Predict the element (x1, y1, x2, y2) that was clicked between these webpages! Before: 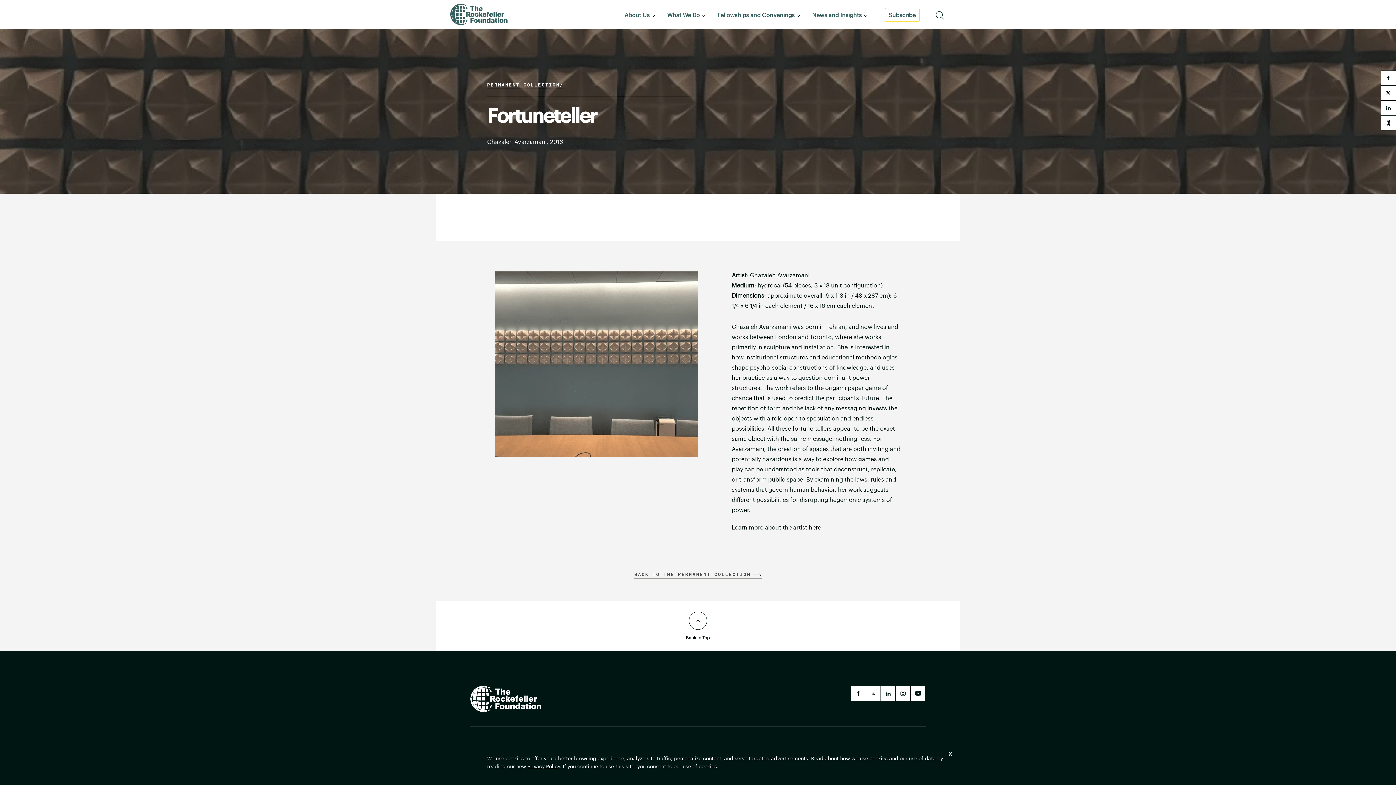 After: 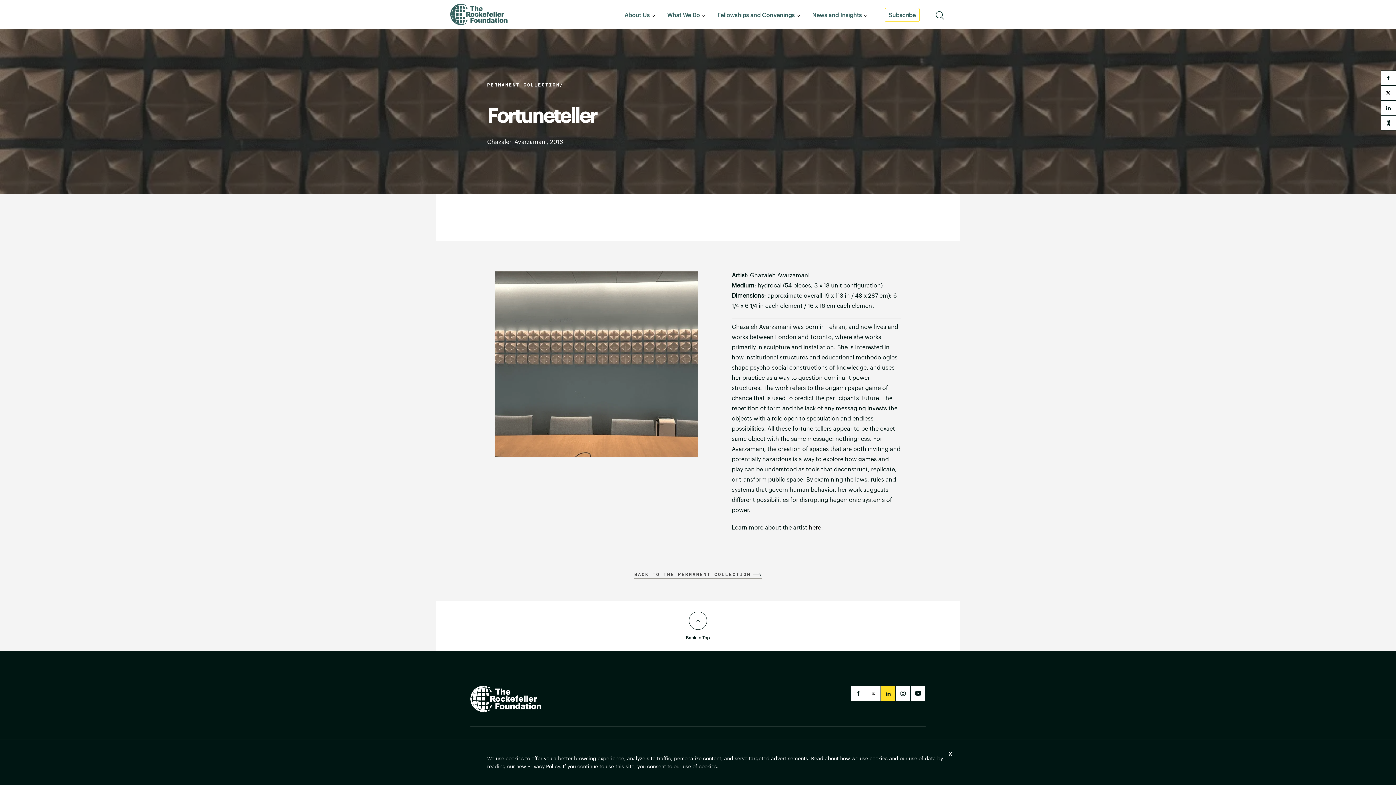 Action: bbox: (881, 686, 895, 701) label: linkedIn